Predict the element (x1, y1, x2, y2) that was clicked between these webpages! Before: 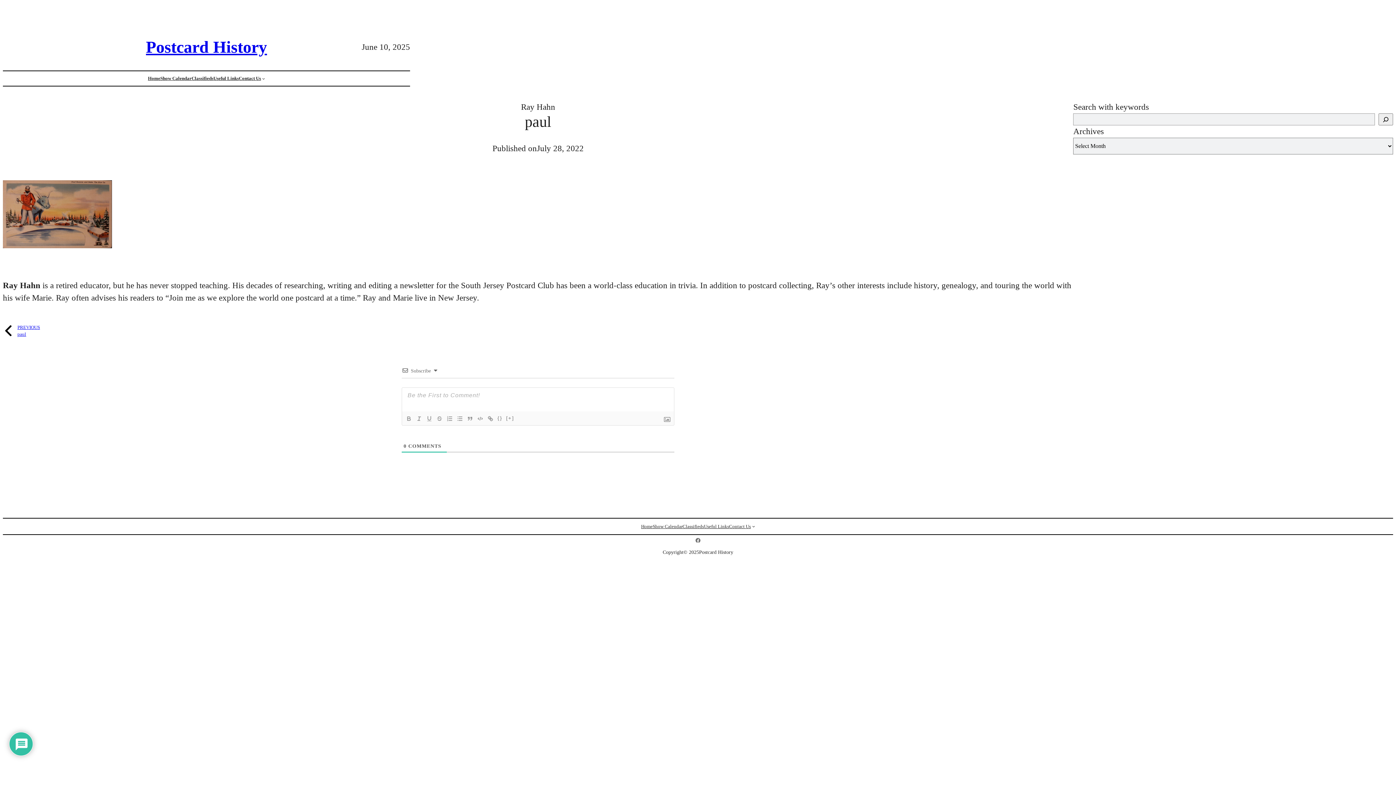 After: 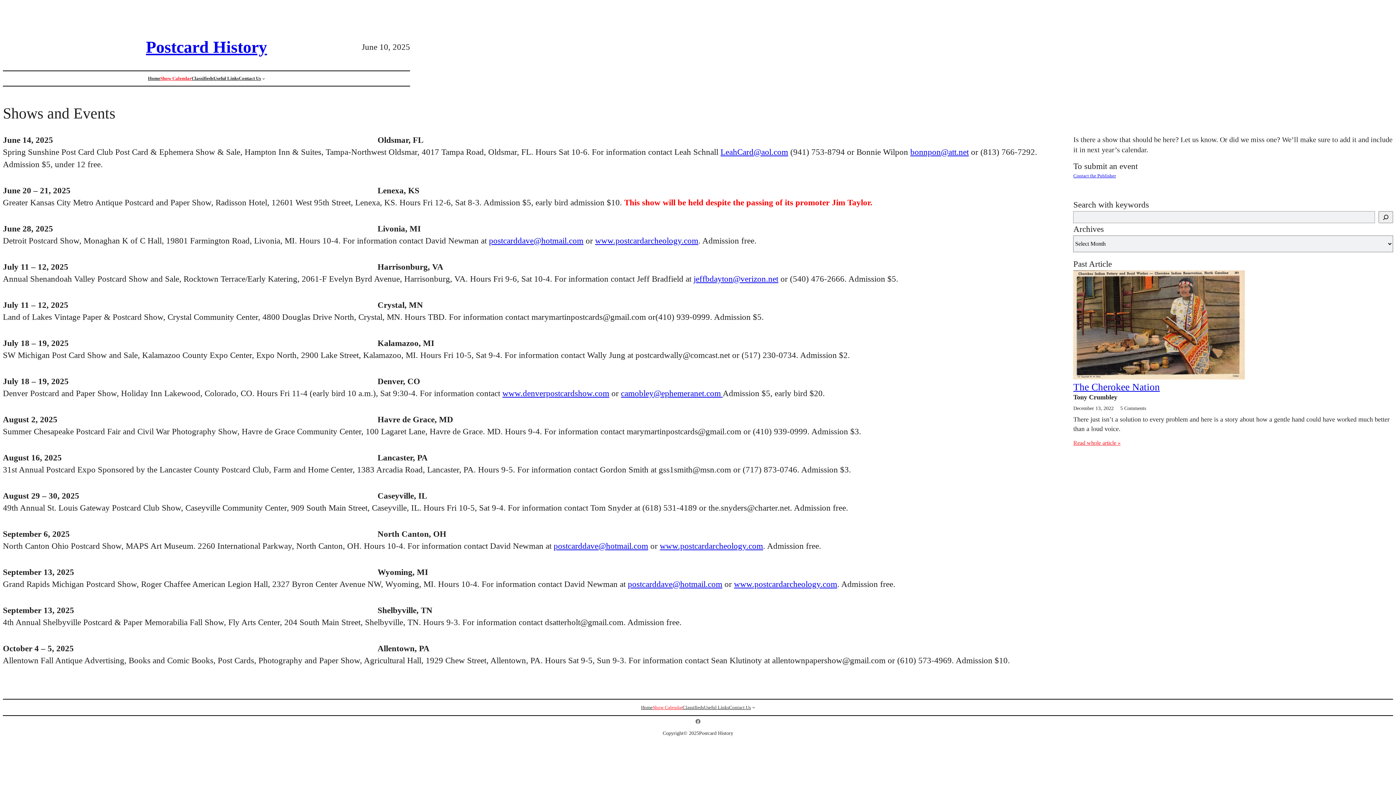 Action: bbox: (160, 75, 191, 81) label: Show Calendar